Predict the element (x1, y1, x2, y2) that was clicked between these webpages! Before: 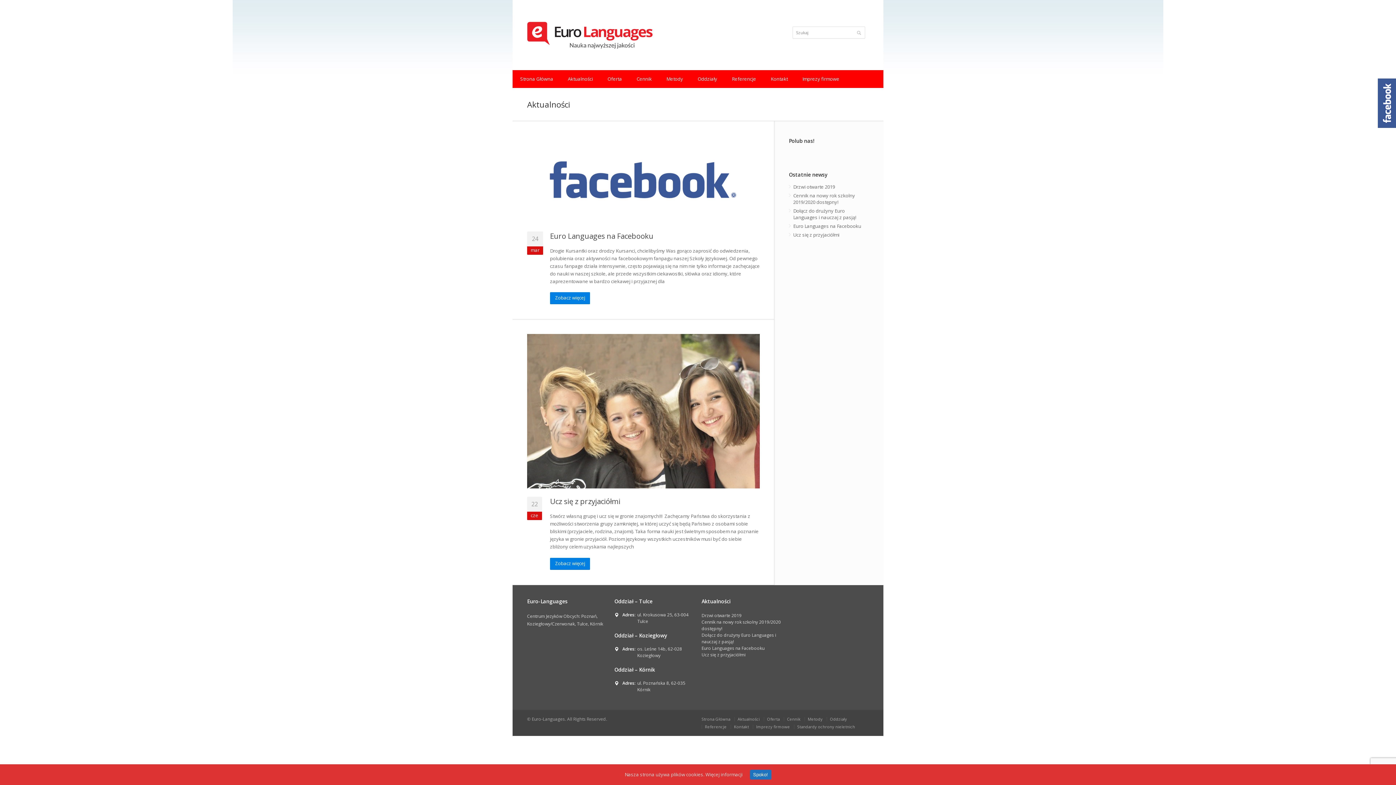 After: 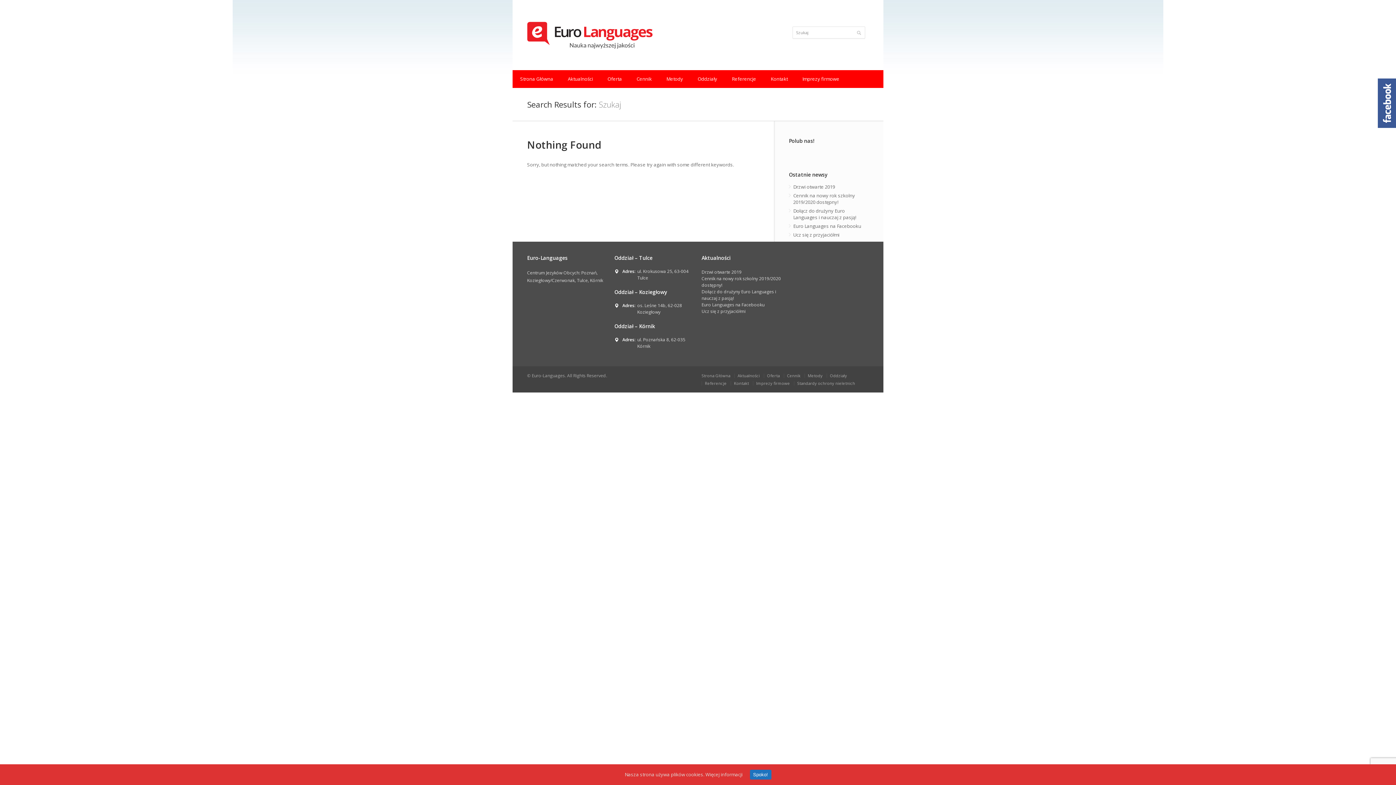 Action: bbox: (852, 26, 865, 38)